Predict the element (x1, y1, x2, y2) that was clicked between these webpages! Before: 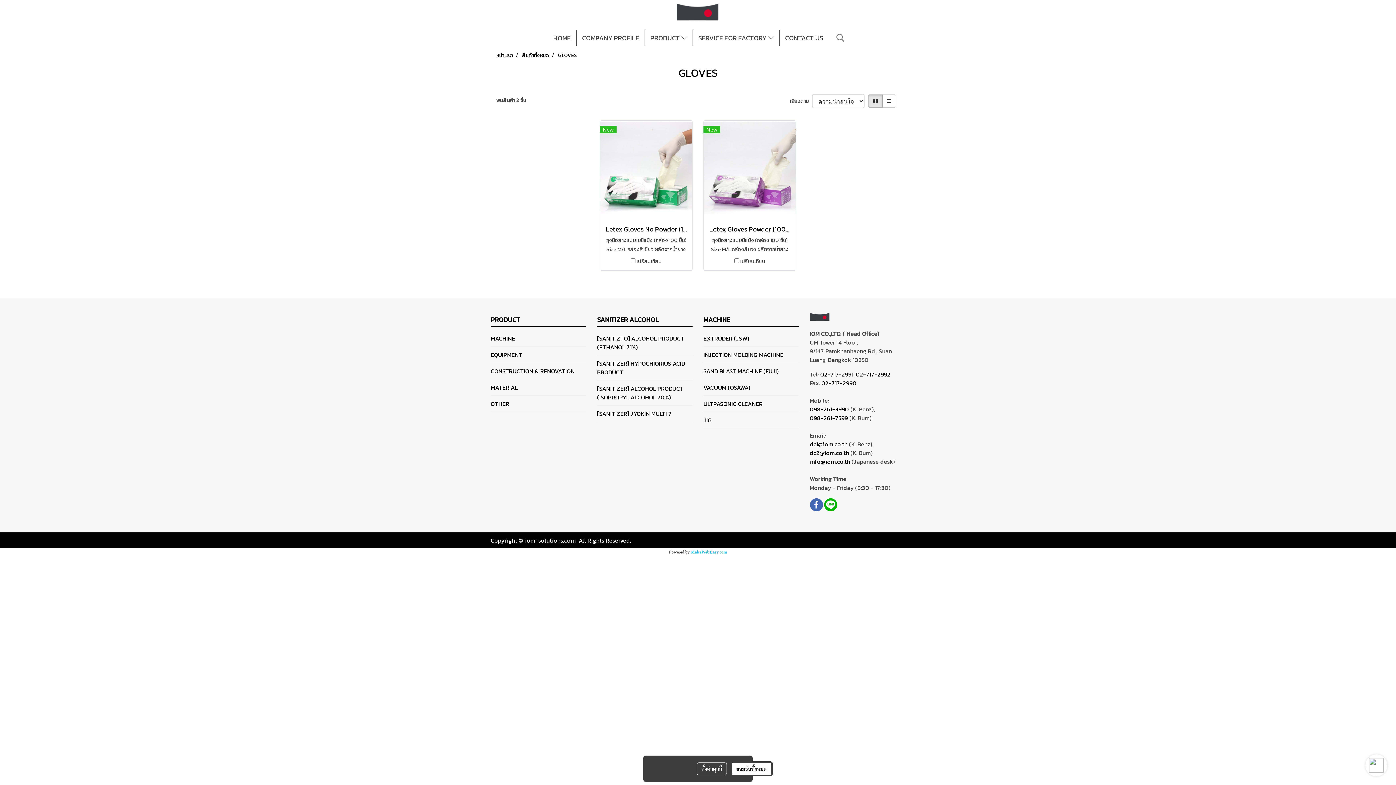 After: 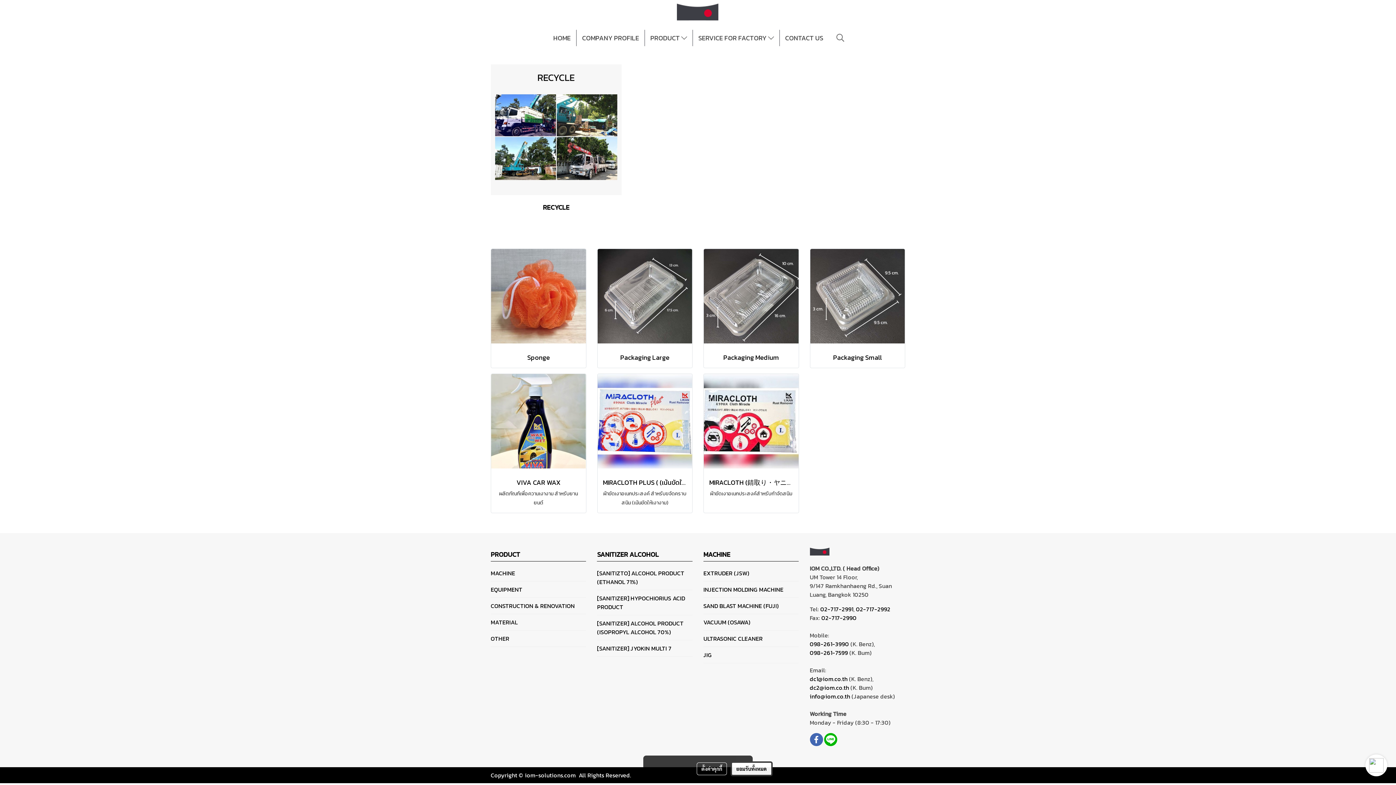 Action: label: OTHER bbox: (490, 399, 509, 408)